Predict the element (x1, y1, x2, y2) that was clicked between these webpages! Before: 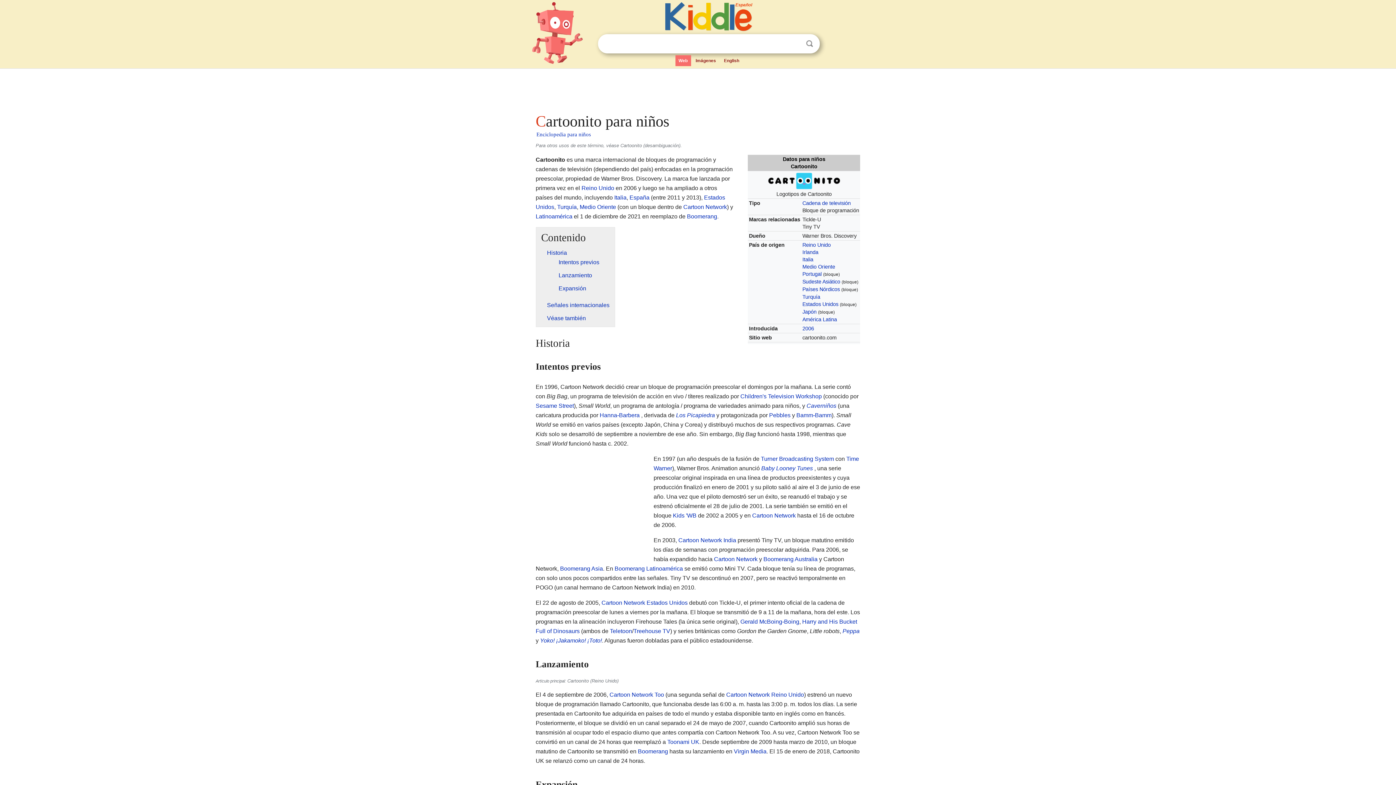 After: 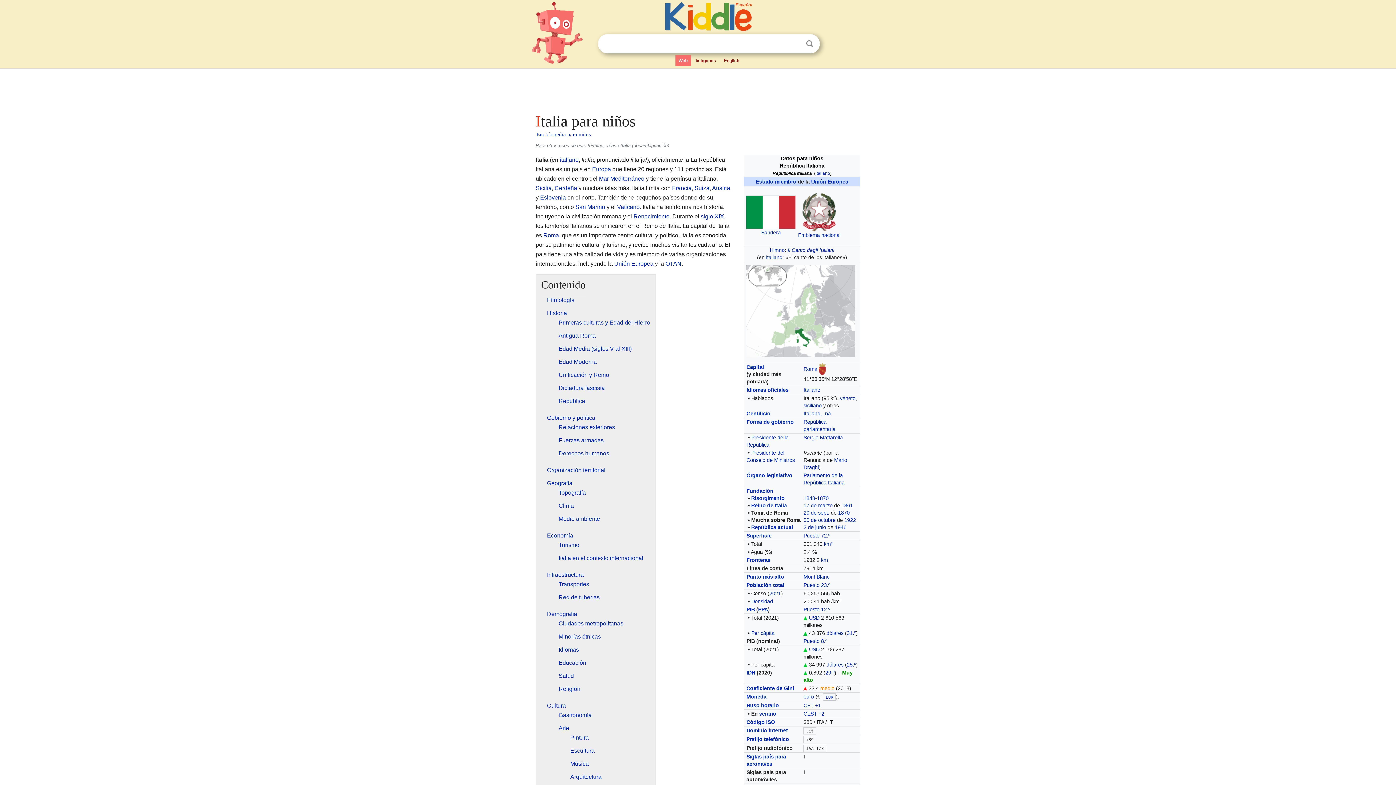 Action: bbox: (802, 256, 813, 262) label: Italia